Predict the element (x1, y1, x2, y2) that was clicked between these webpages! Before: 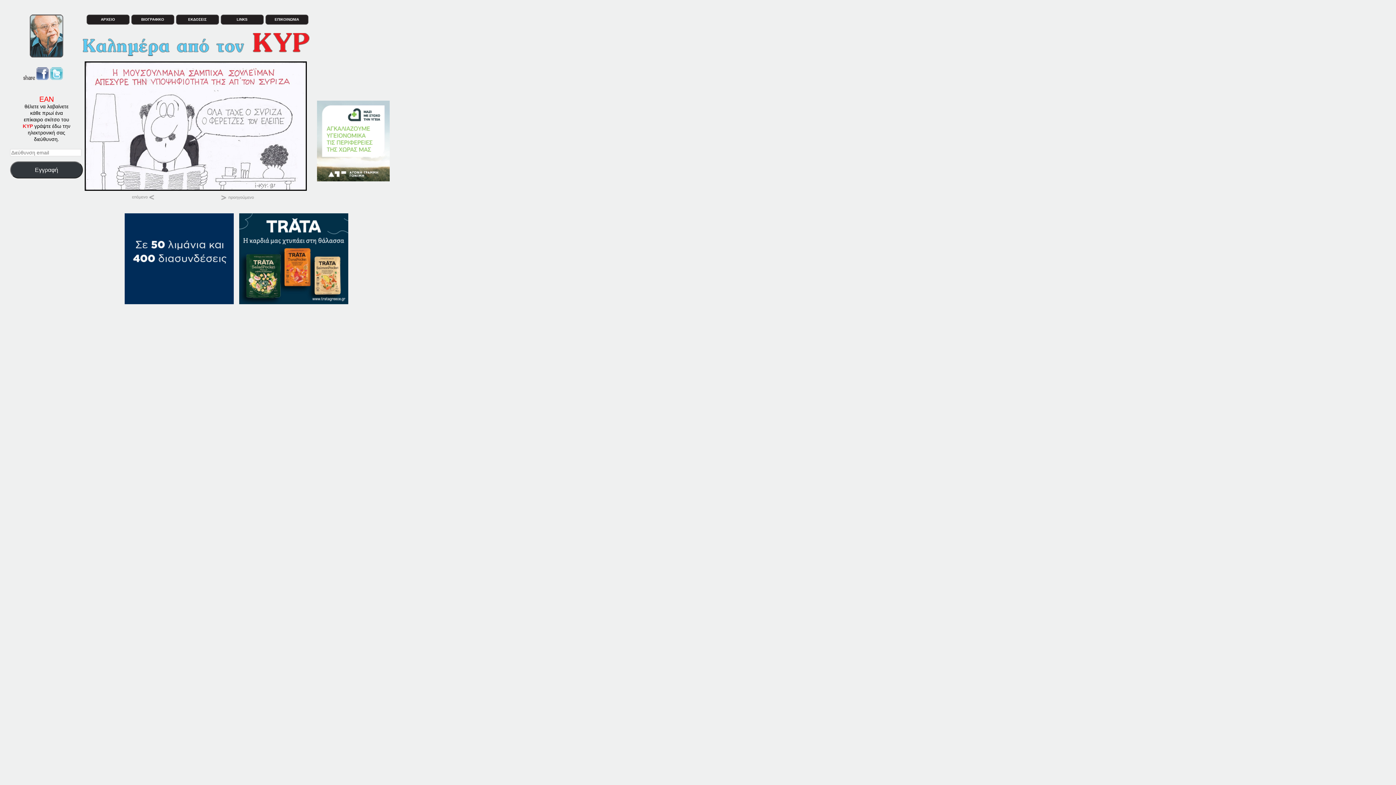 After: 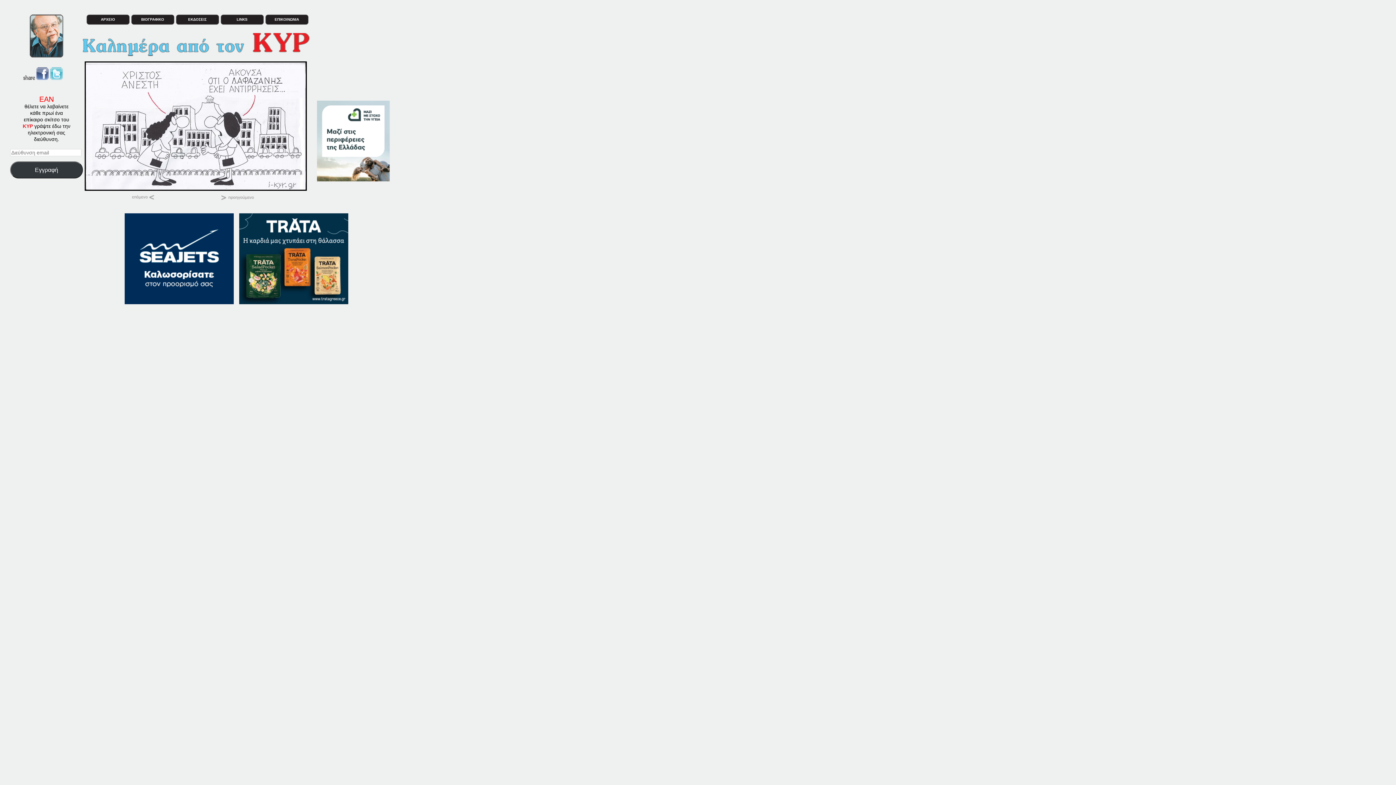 Action: bbox: (131, 195, 186, 201)